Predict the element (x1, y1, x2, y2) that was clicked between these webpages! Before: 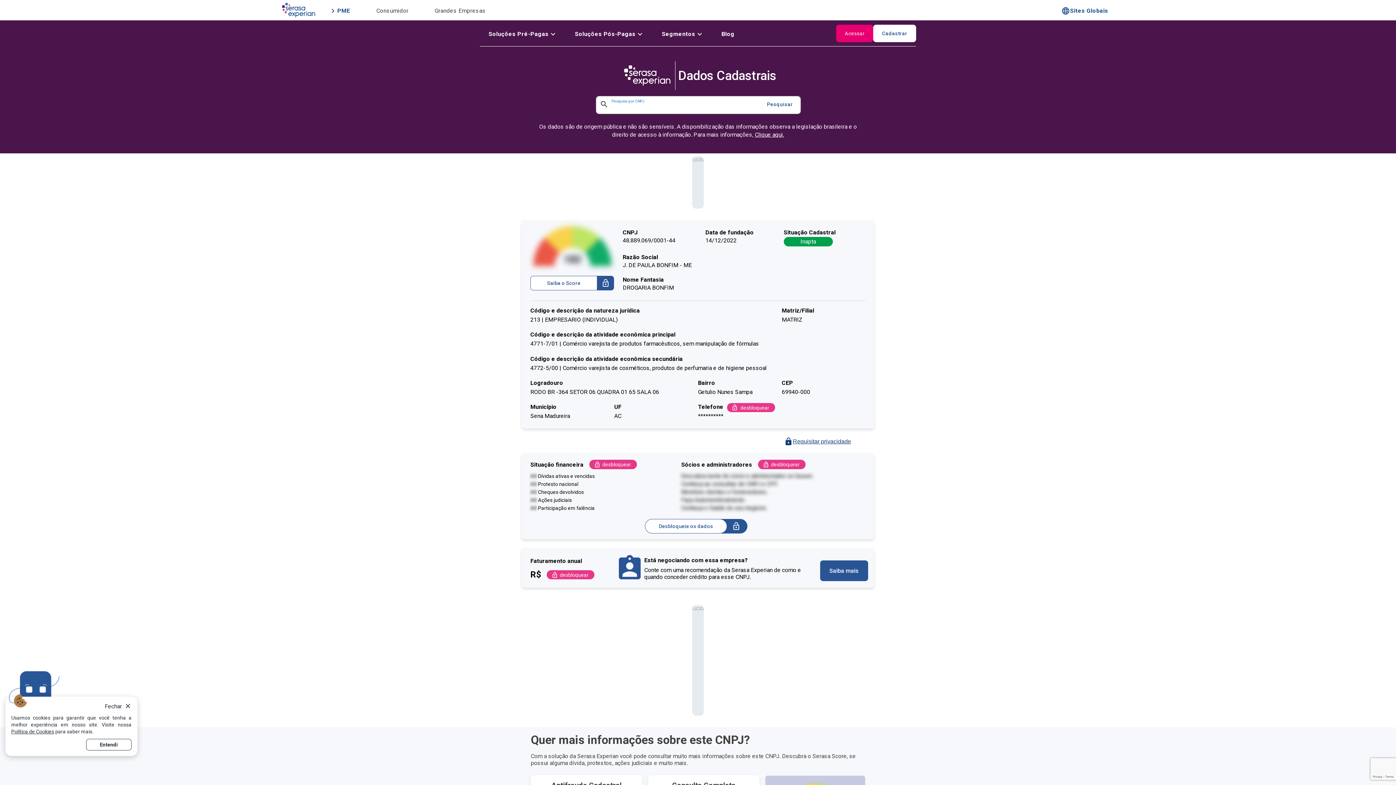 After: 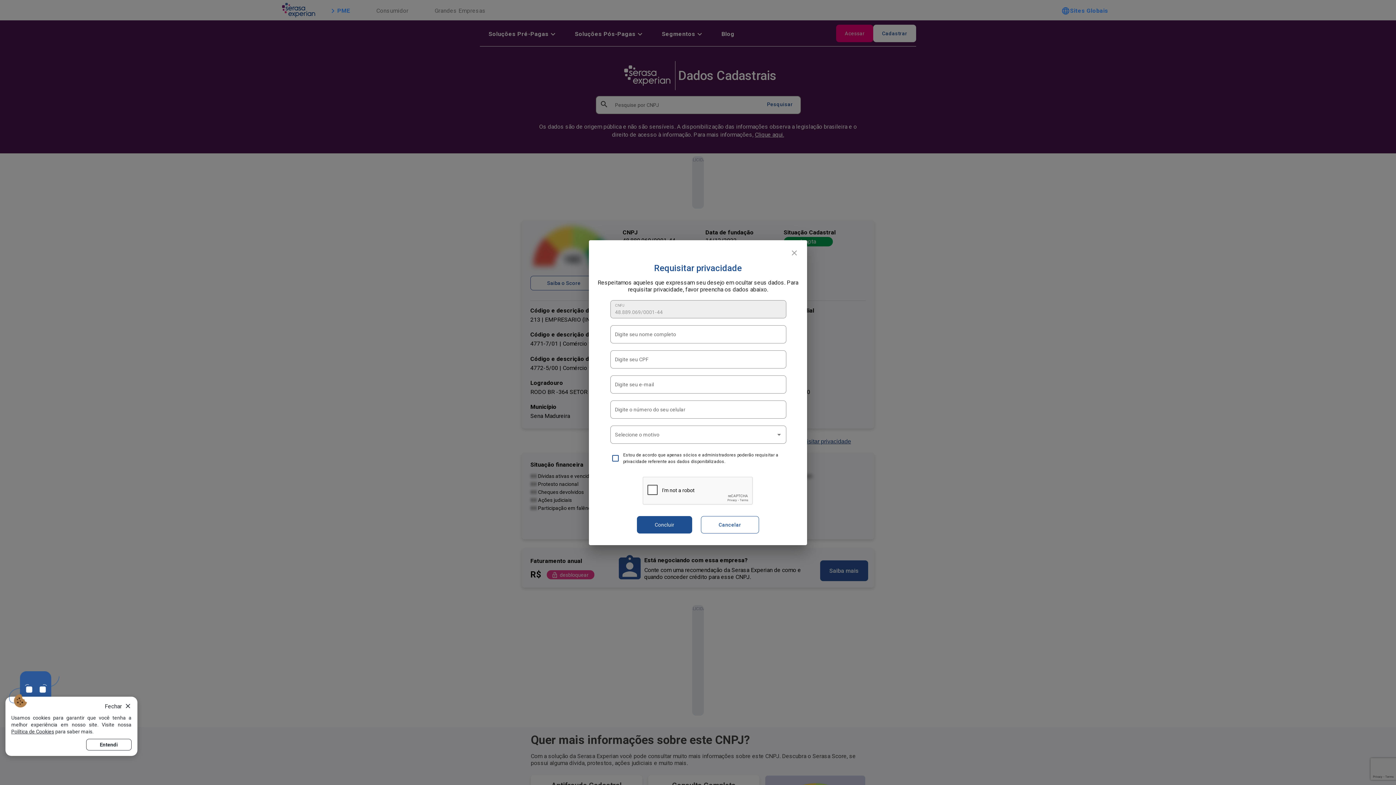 Action: bbox: (784, 437, 851, 446) label: Requisitar privacidade